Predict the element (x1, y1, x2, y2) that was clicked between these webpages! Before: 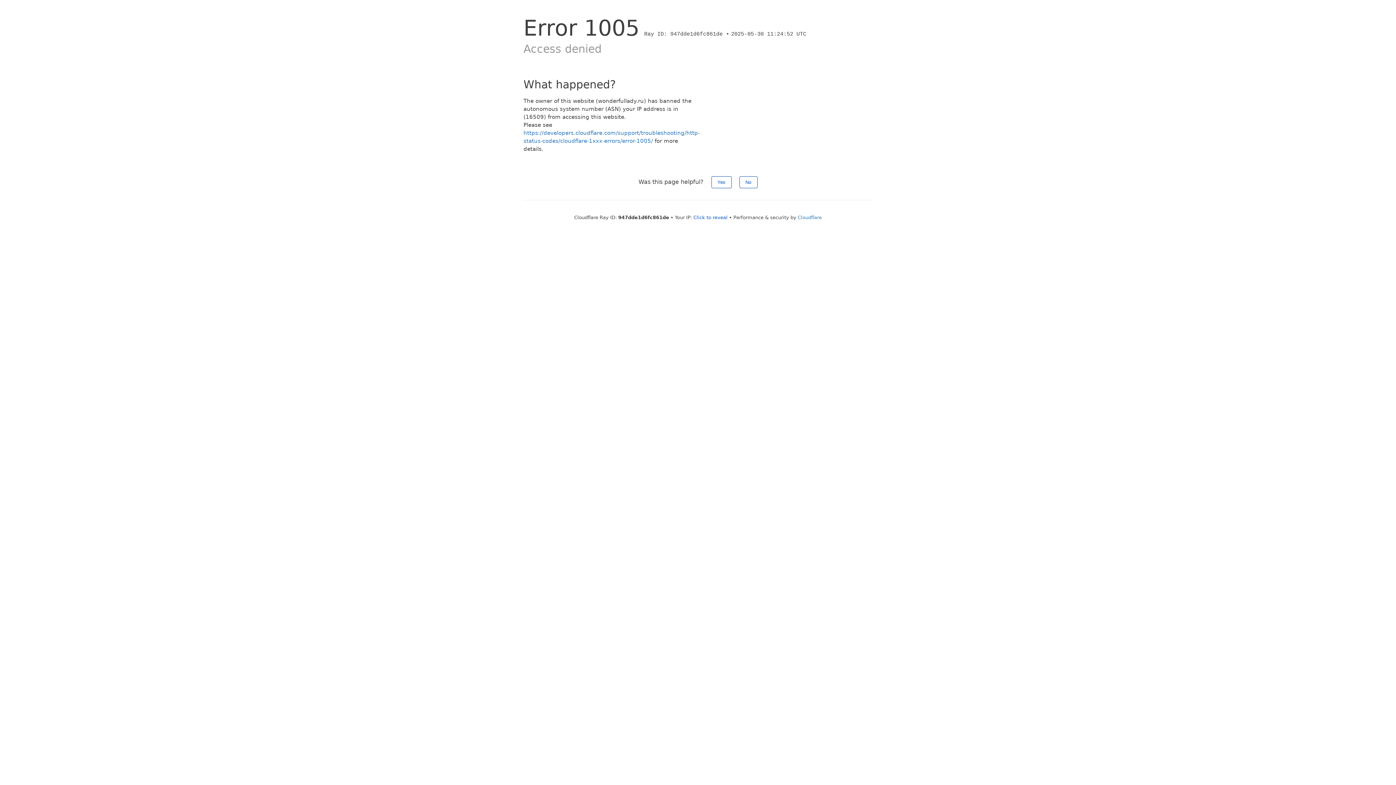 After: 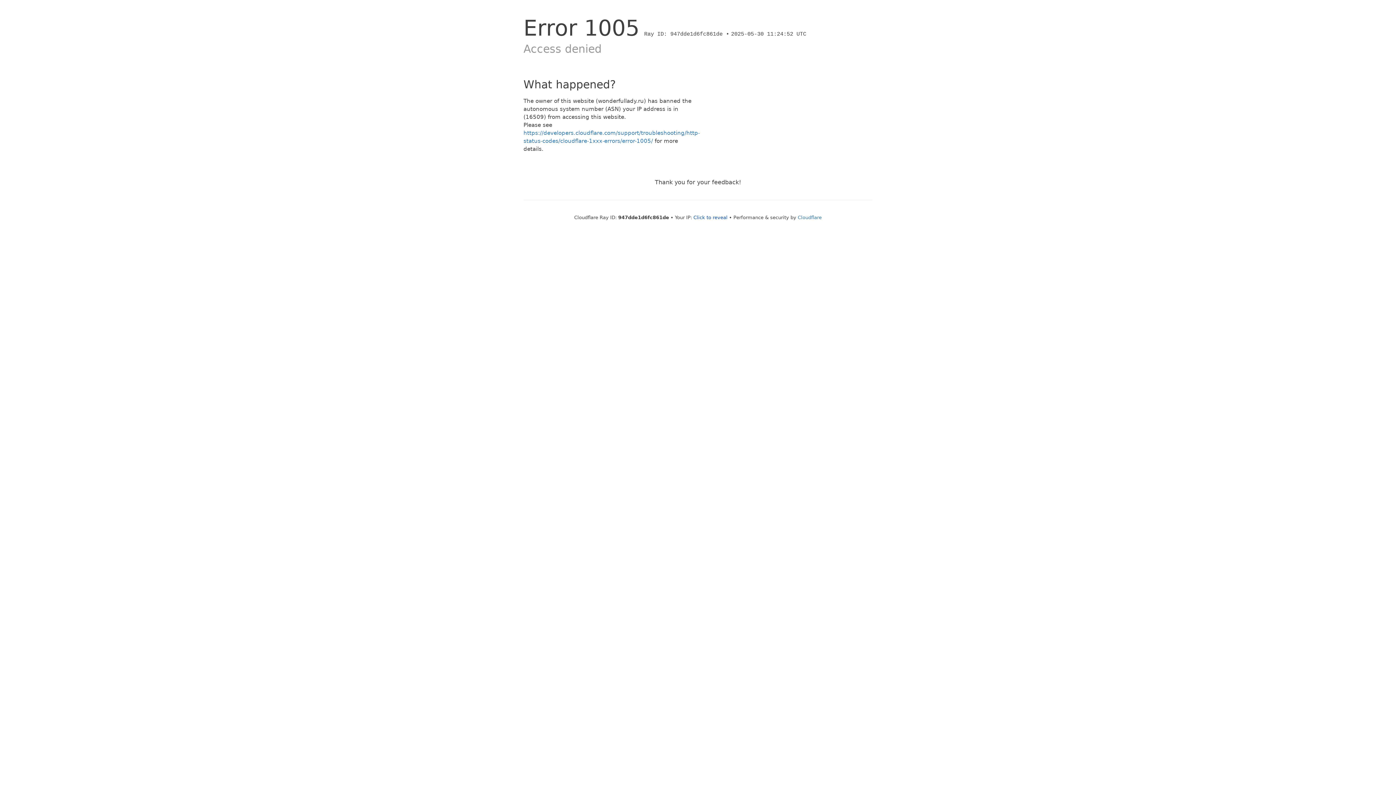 Action: bbox: (711, 176, 731, 188) label: Yes